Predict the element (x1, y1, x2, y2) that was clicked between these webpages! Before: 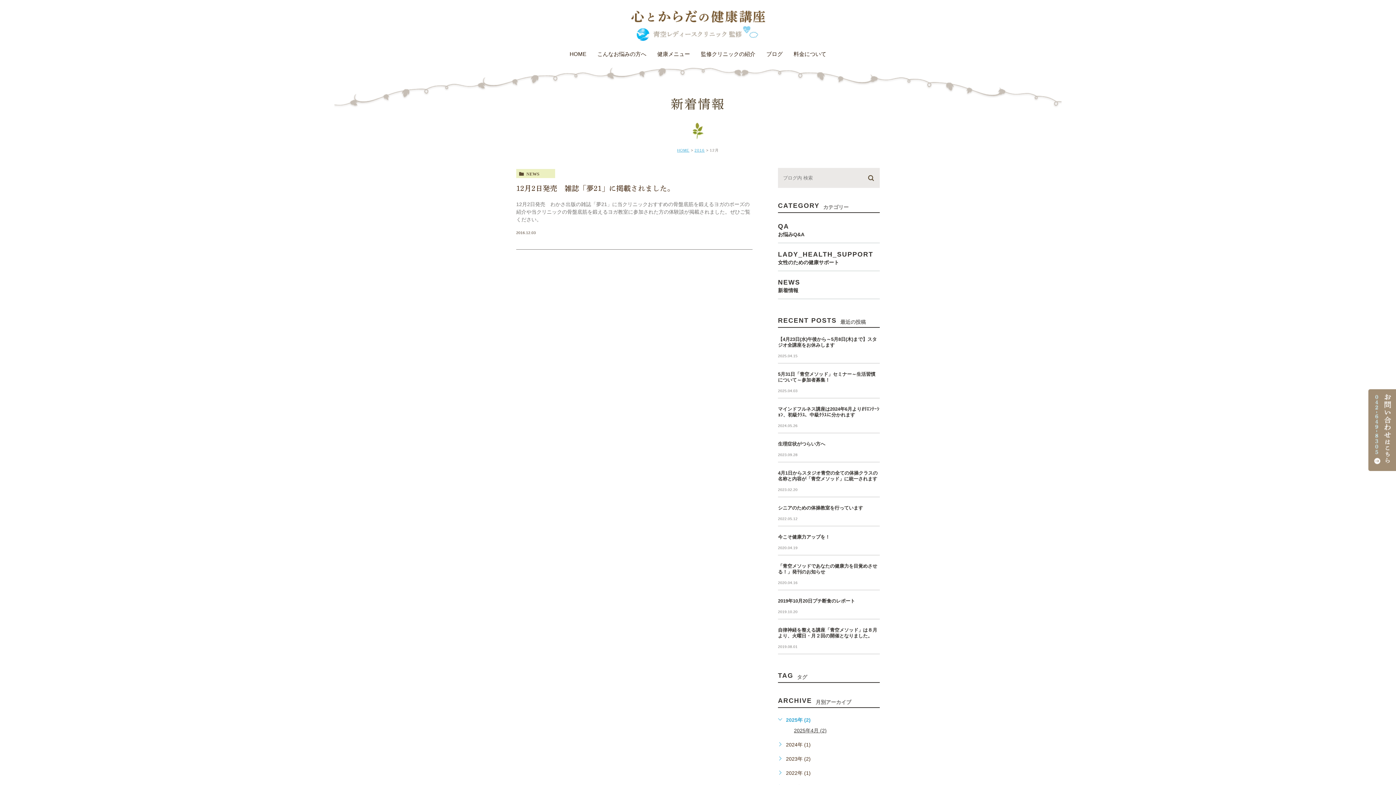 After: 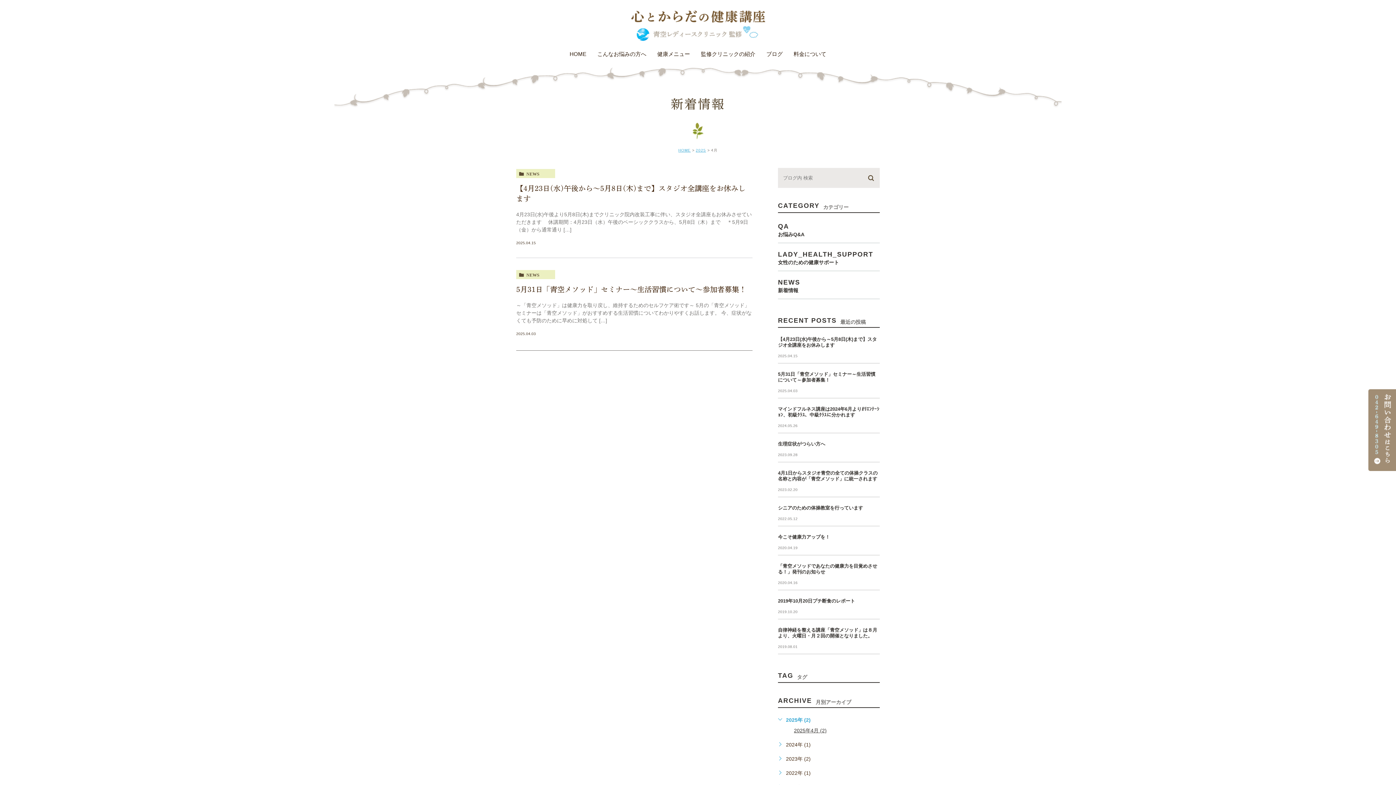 Action: label: 2025年4月 (2) bbox: (794, 728, 826, 733)